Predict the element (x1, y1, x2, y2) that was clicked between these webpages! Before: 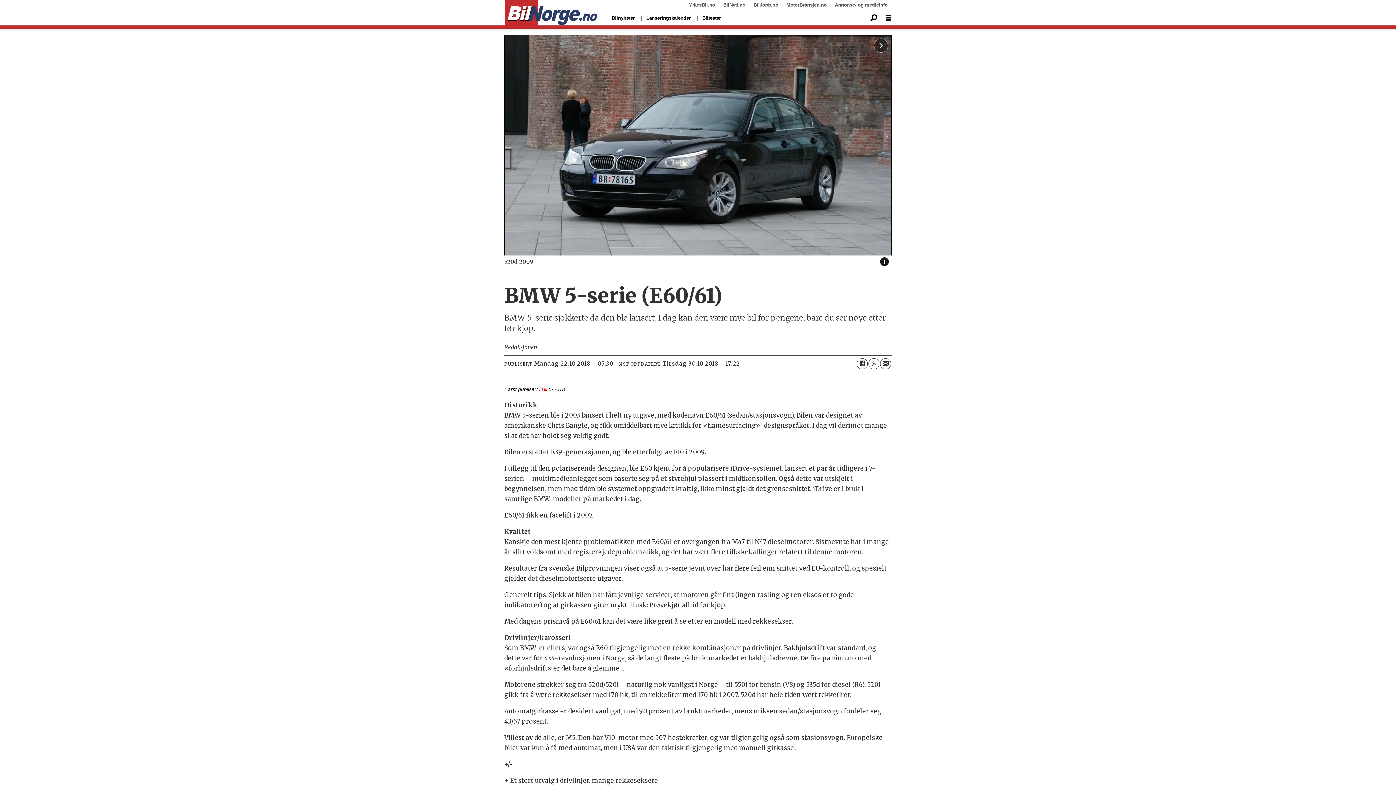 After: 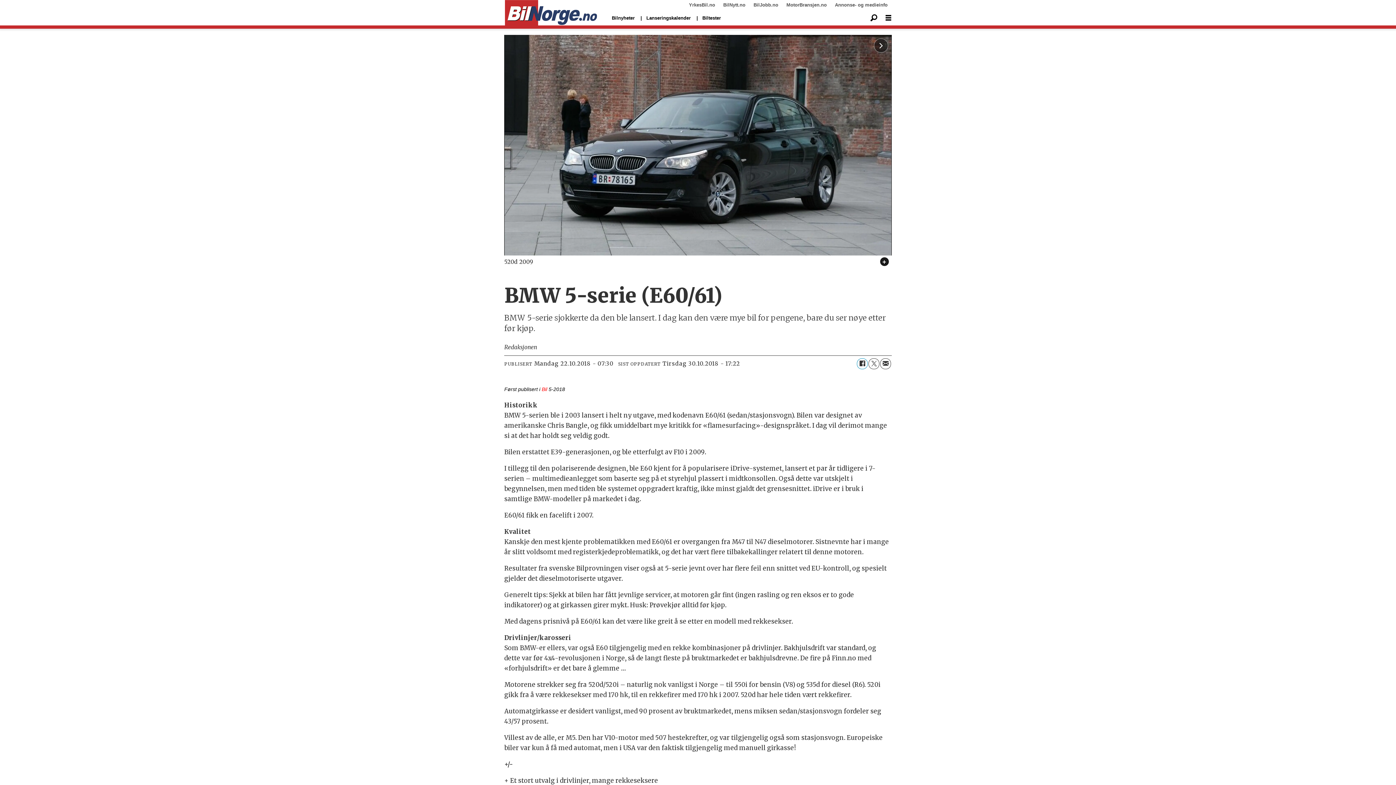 Action: bbox: (857, 358, 867, 369) label: Del på Facebook